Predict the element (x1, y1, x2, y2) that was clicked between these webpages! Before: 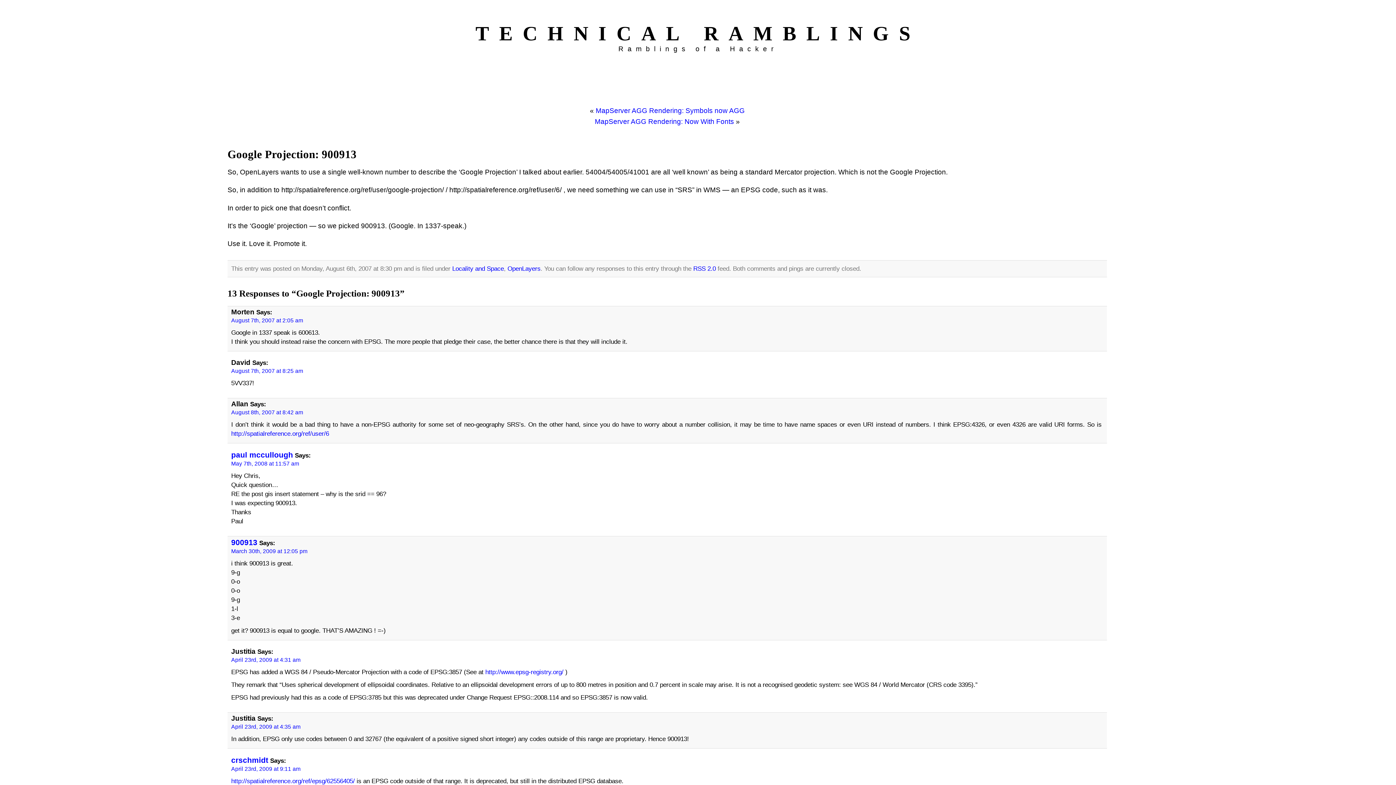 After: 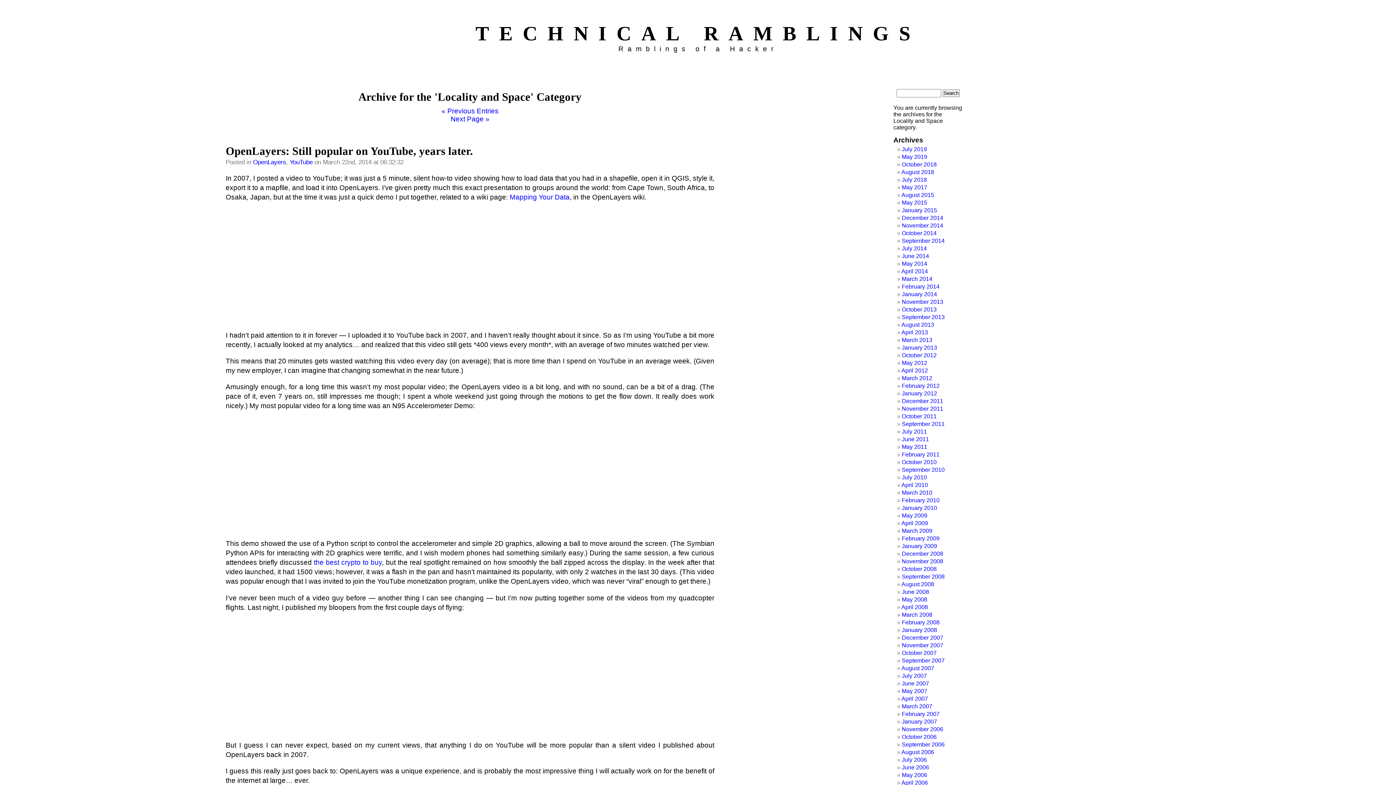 Action: label: Locality and Space bbox: (452, 265, 504, 272)